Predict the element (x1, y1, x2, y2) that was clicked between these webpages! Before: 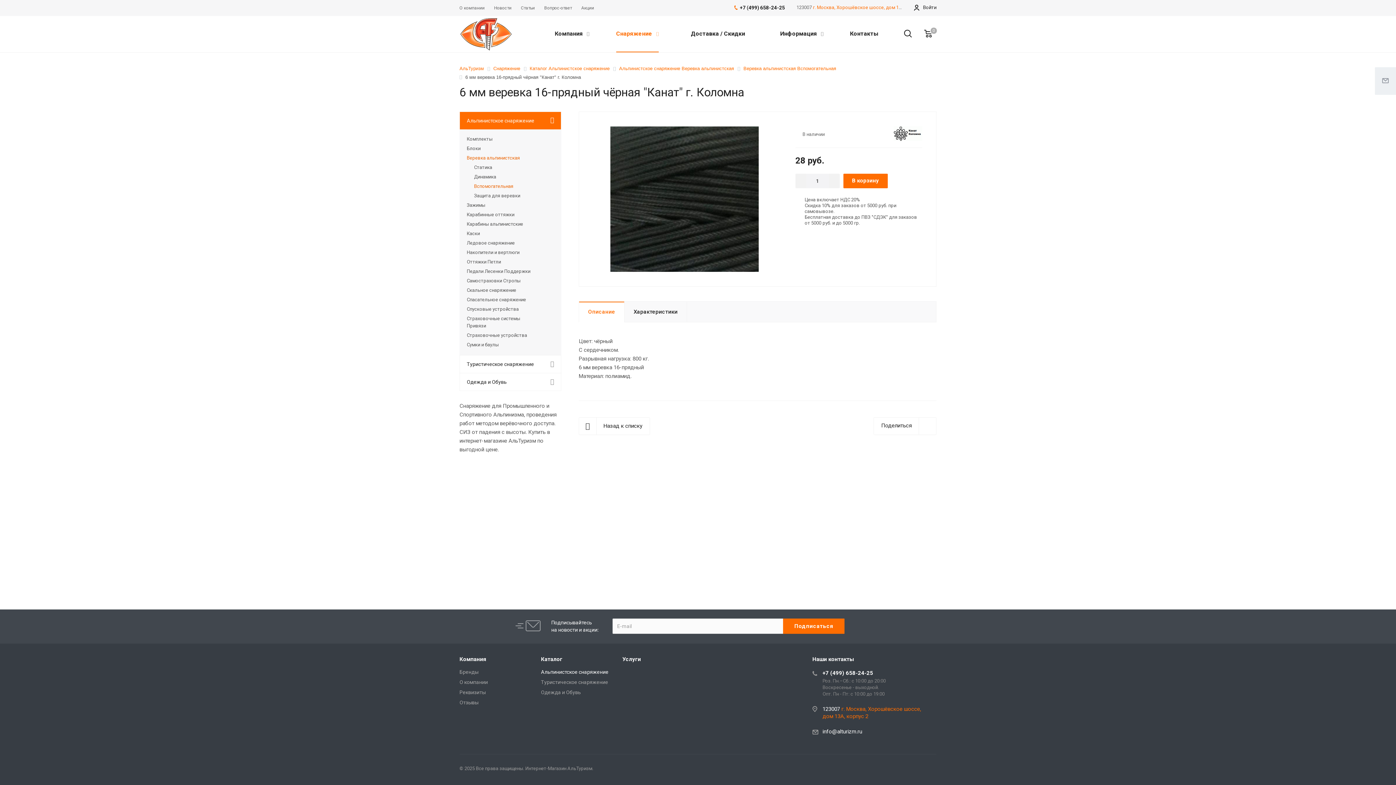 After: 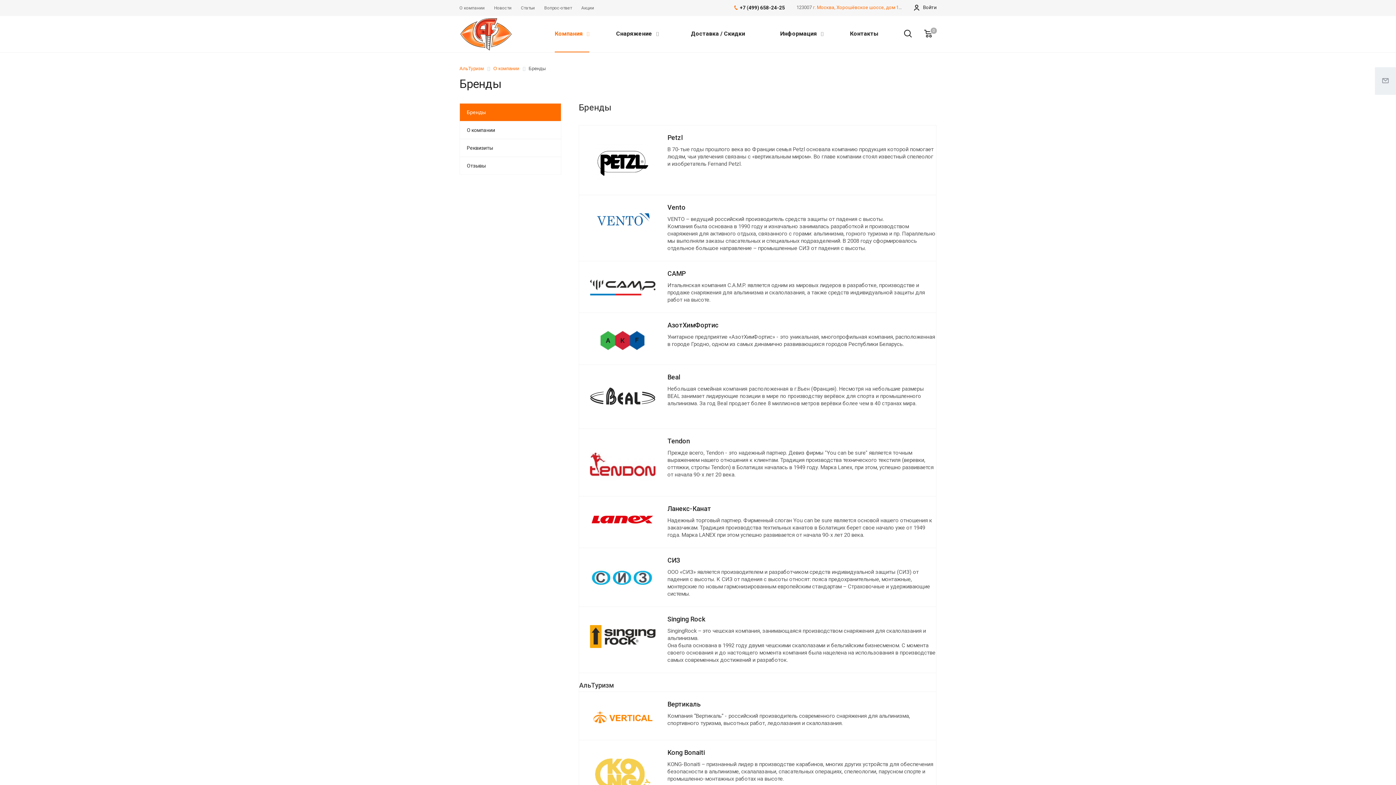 Action: bbox: (459, 669, 478, 675) label: Бренды